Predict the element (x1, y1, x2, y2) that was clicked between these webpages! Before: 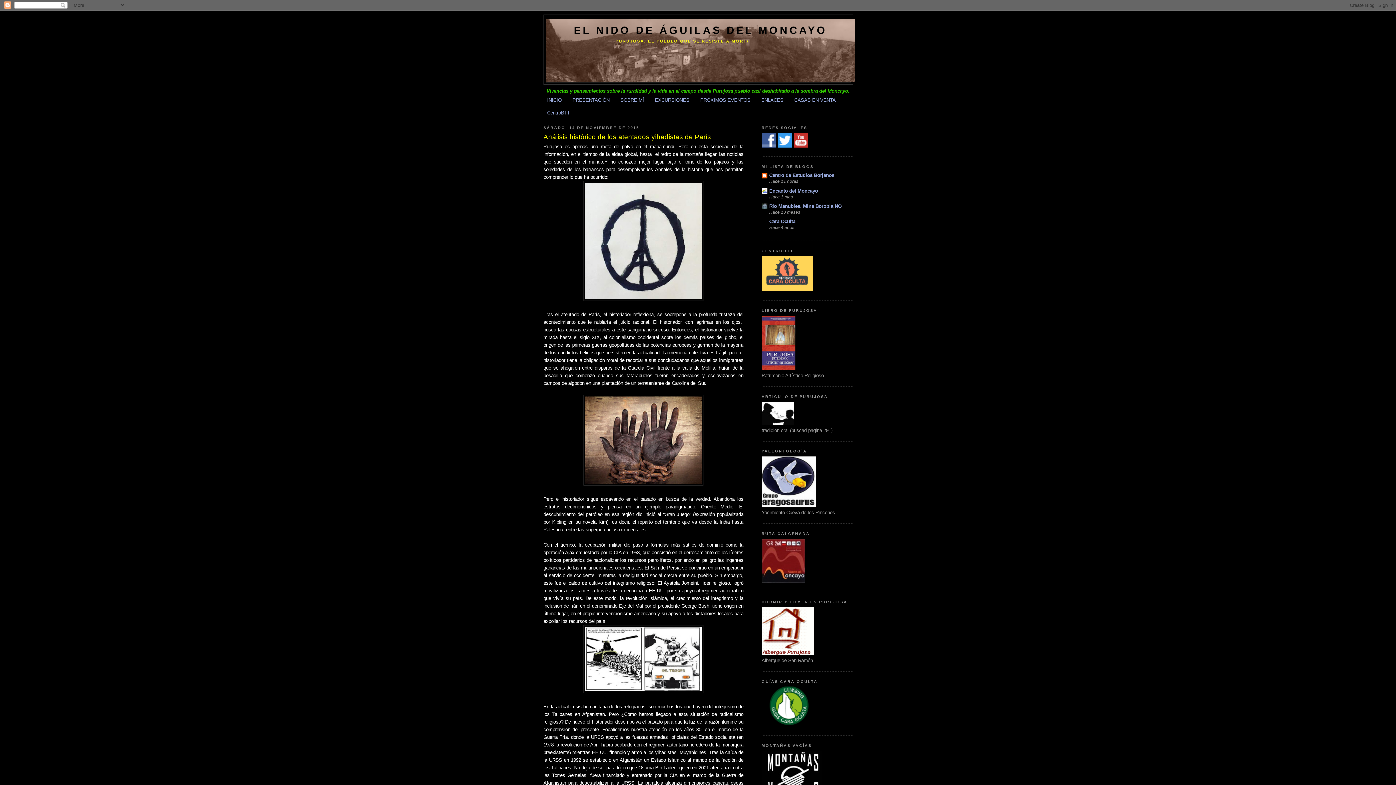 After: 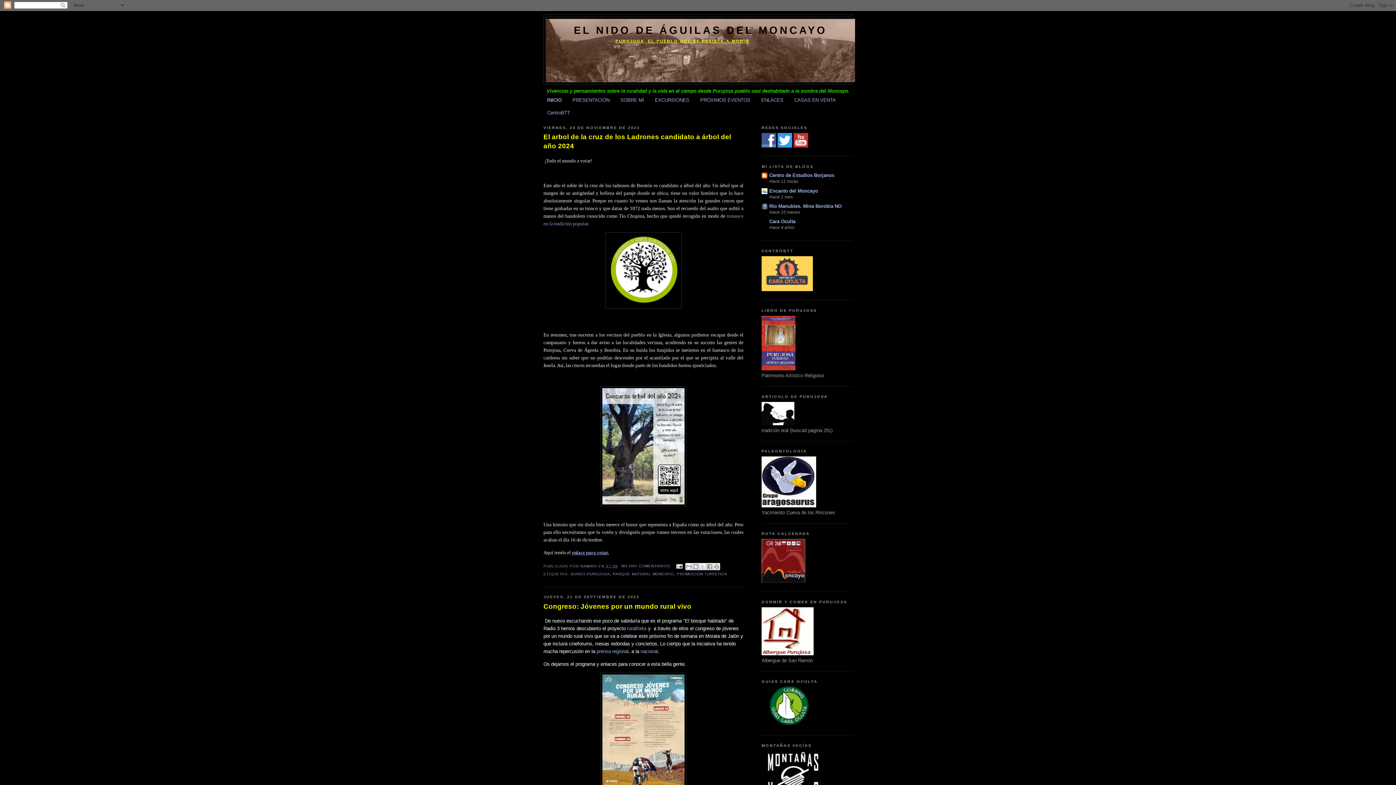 Action: bbox: (547, 97, 561, 102) label: INICIO